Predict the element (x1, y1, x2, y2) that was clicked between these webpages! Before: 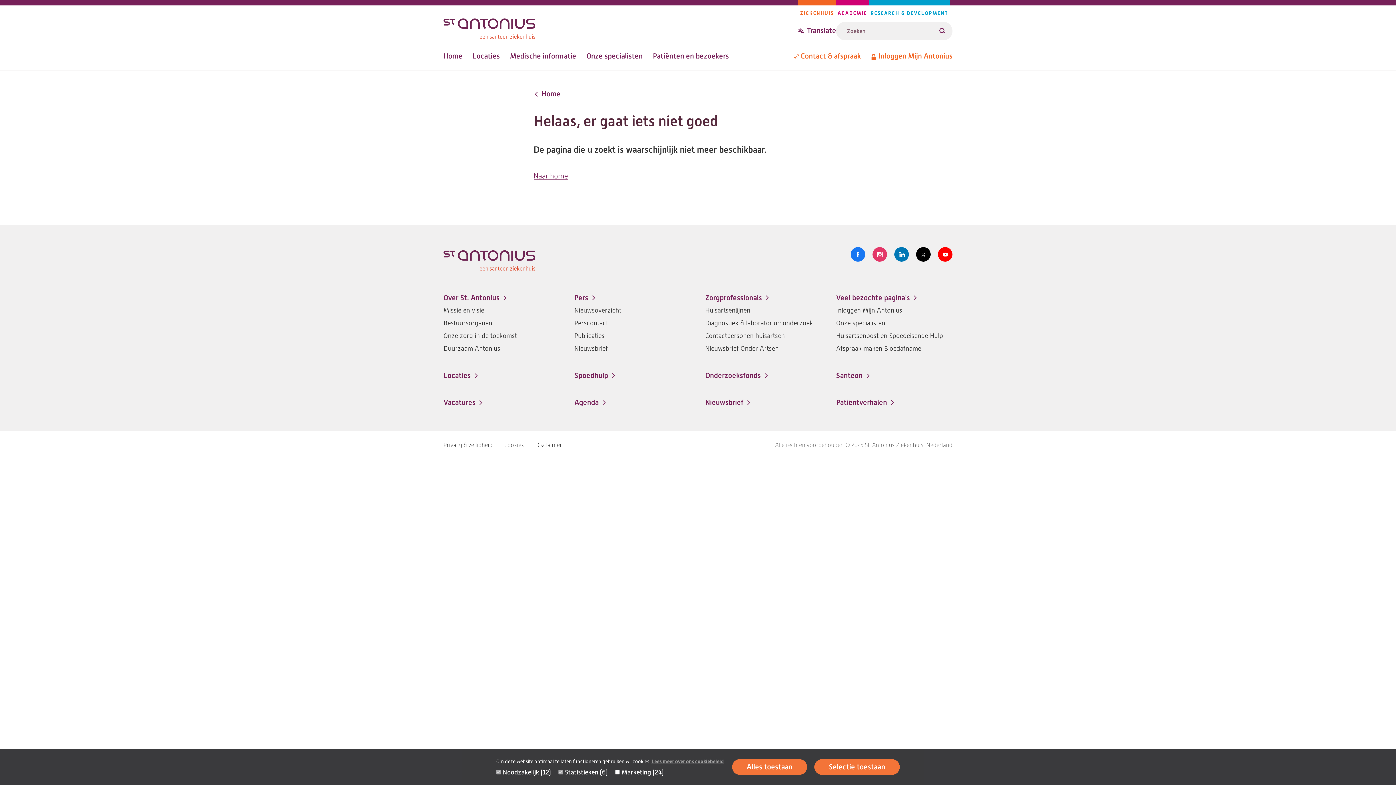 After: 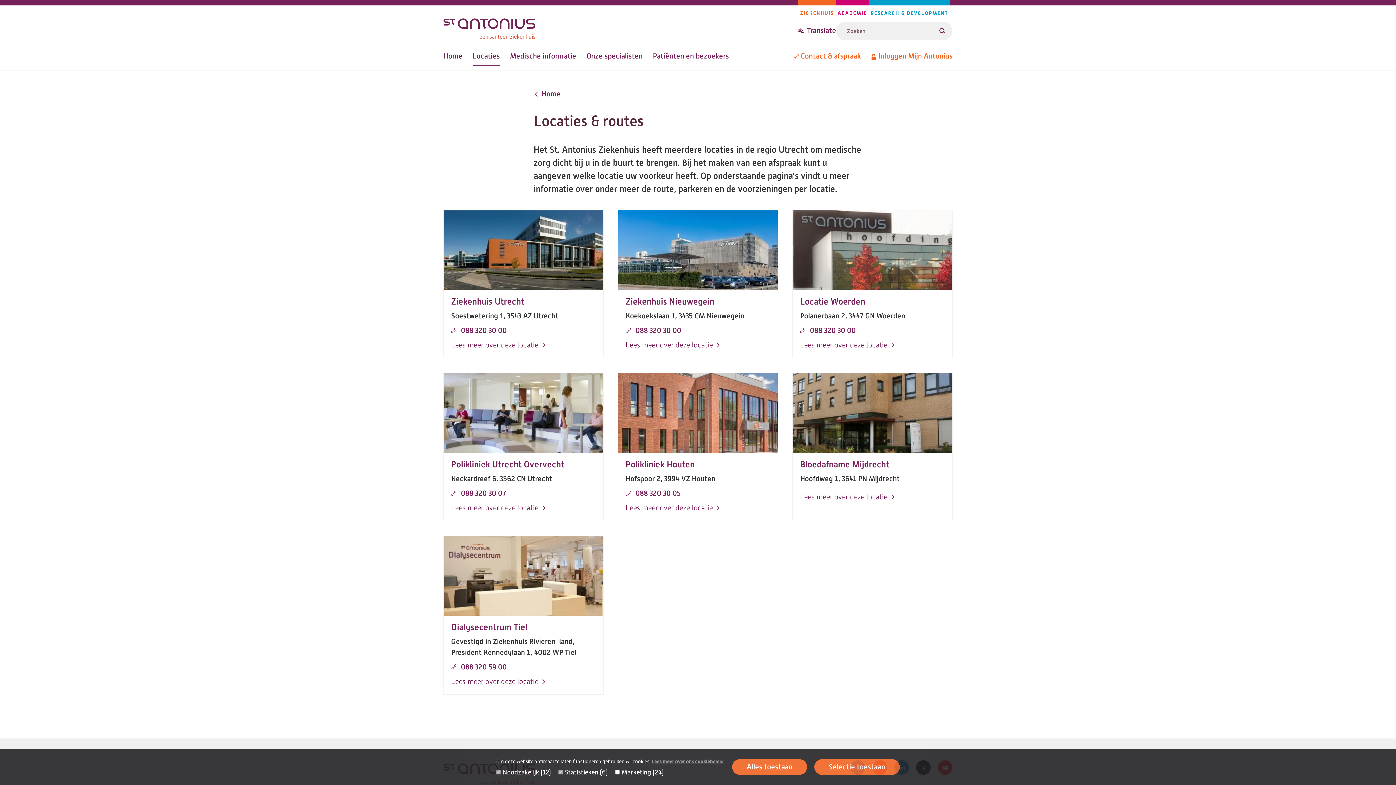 Action: bbox: (443, 370, 478, 381) label: Locaties